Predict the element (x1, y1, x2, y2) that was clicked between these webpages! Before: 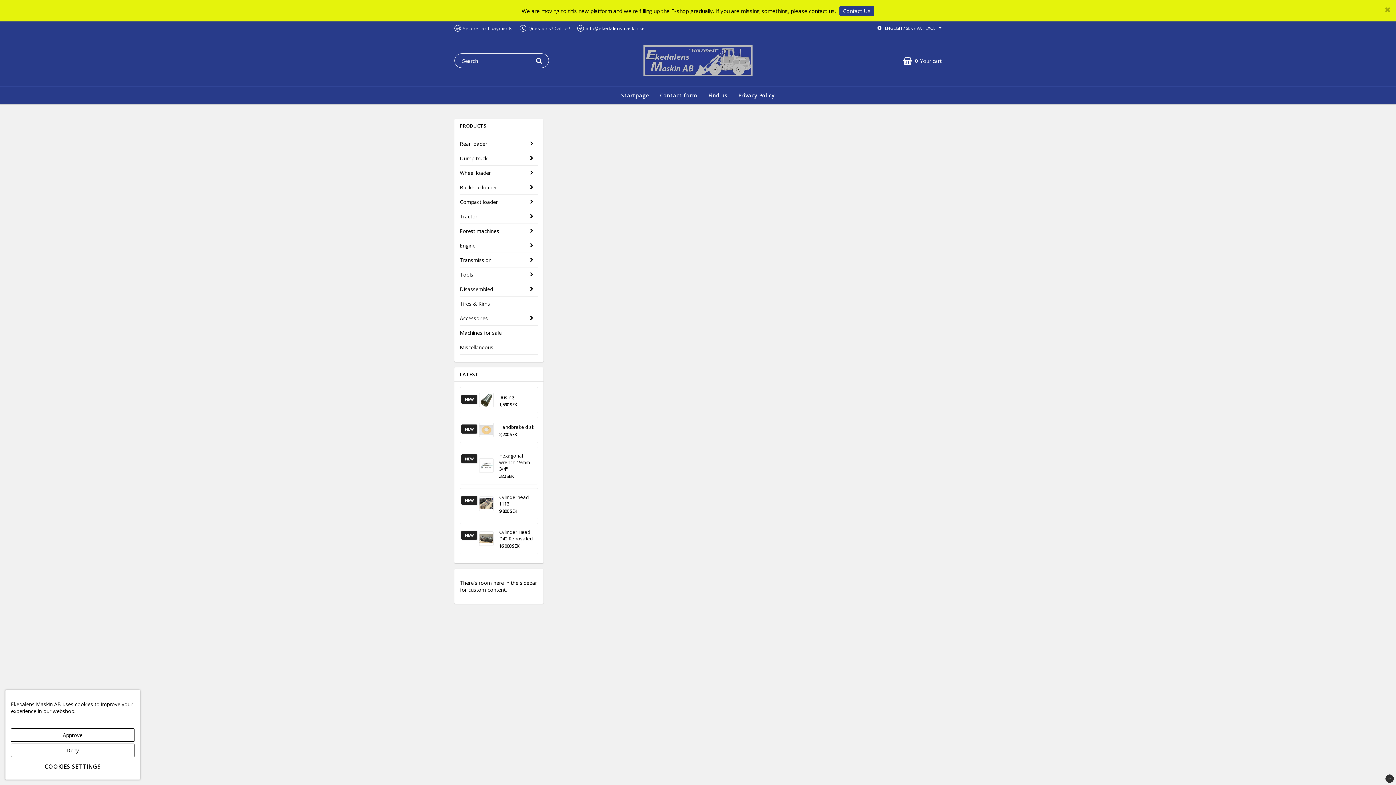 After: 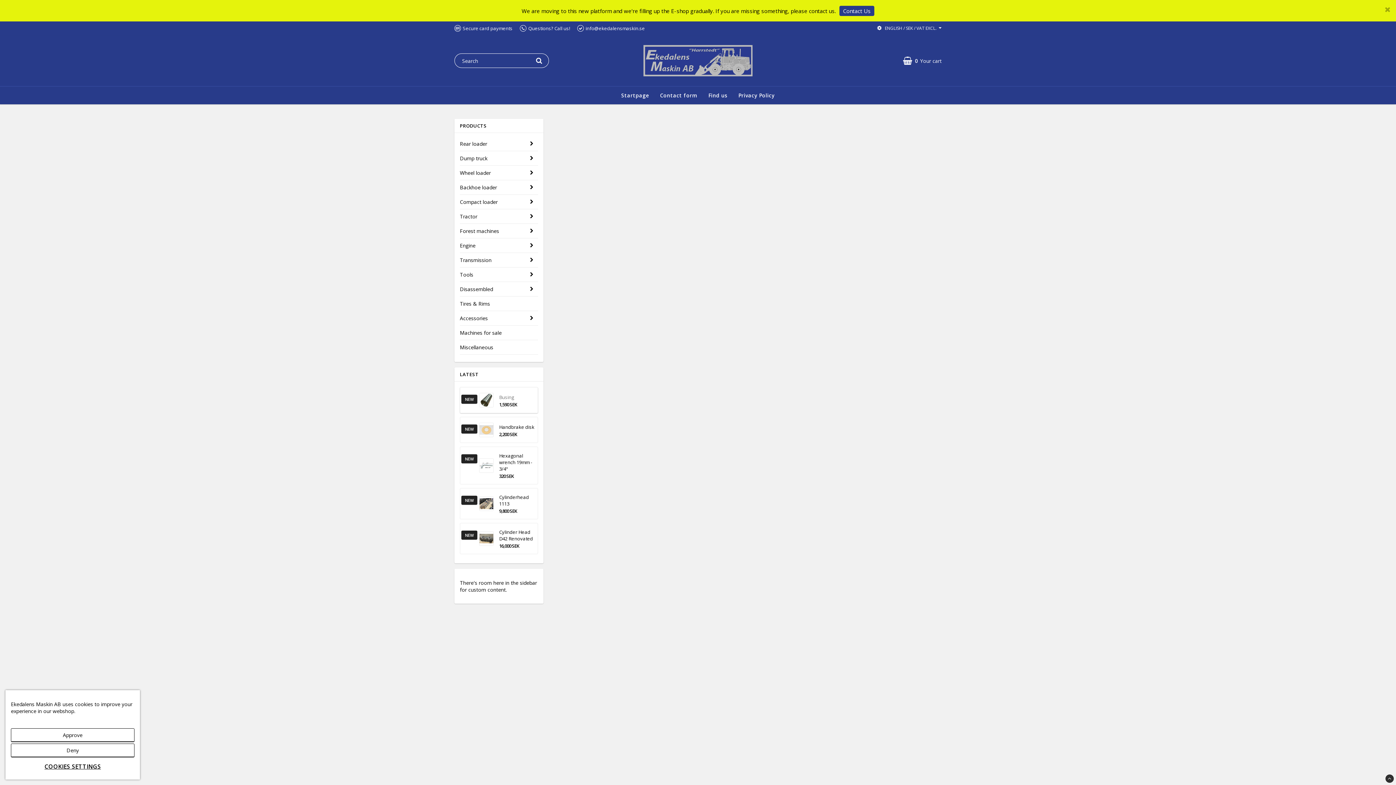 Action: label: Busing bbox: (499, 394, 514, 400)